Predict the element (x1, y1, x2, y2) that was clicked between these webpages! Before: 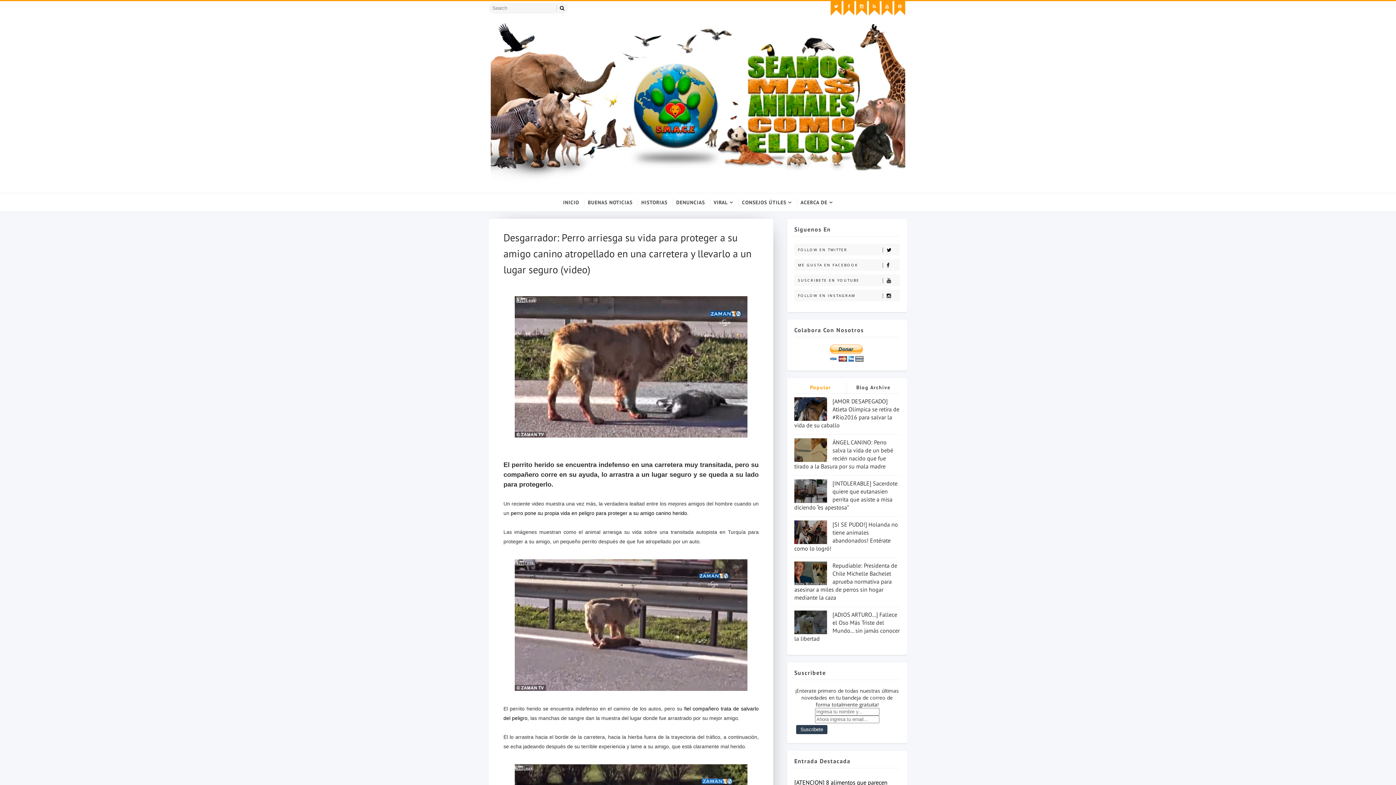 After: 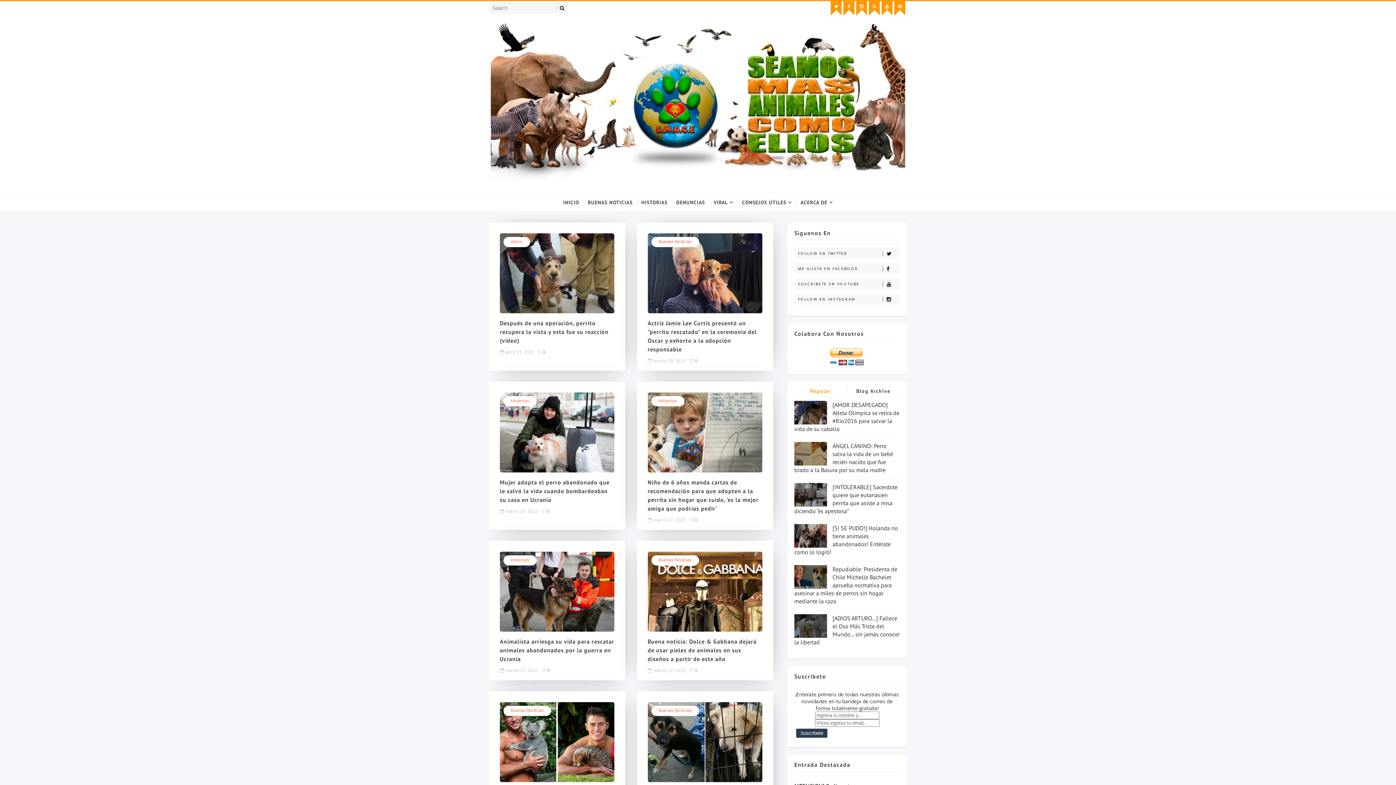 Action: bbox: (490, 22, 905, 184)